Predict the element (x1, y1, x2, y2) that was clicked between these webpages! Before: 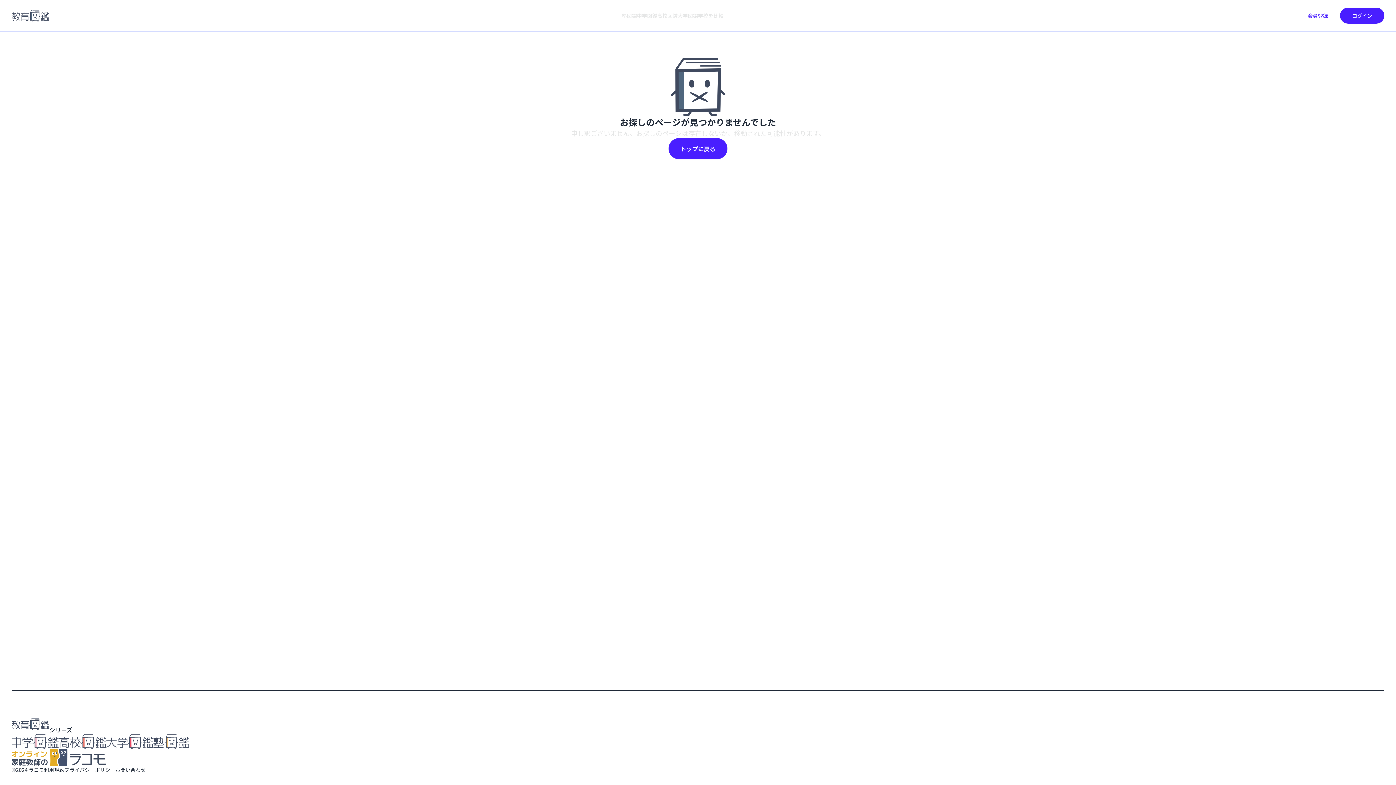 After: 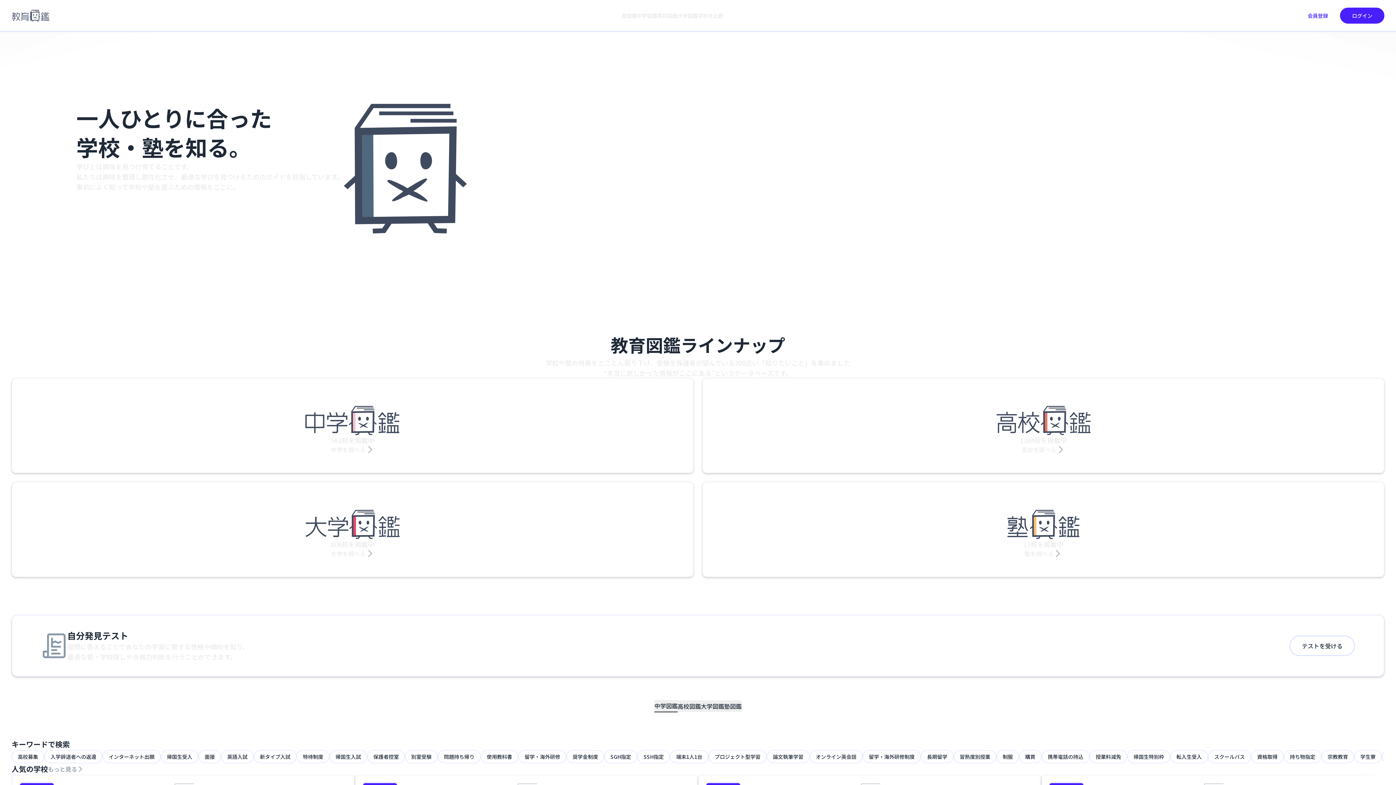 Action: label: シリーズ bbox: (11, 714, 1384, 734)